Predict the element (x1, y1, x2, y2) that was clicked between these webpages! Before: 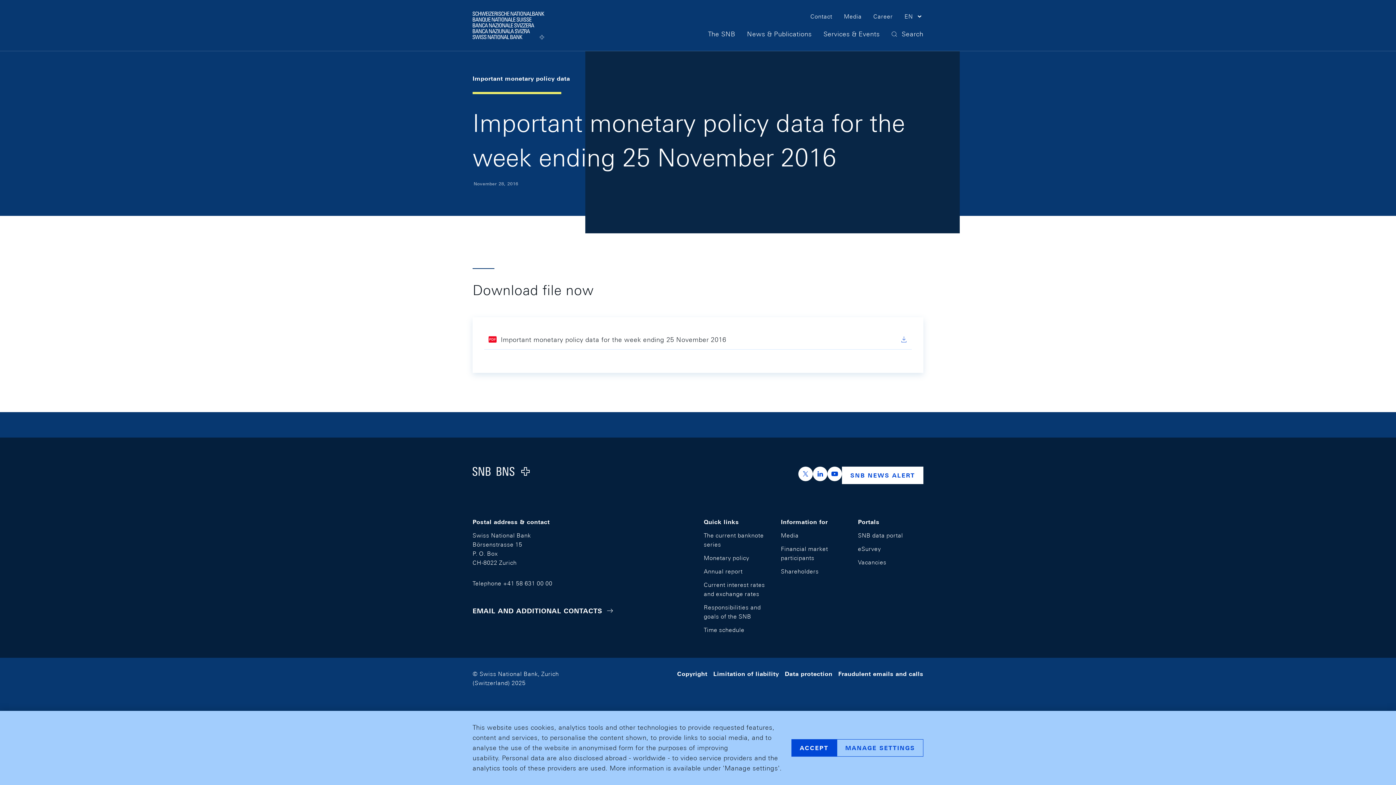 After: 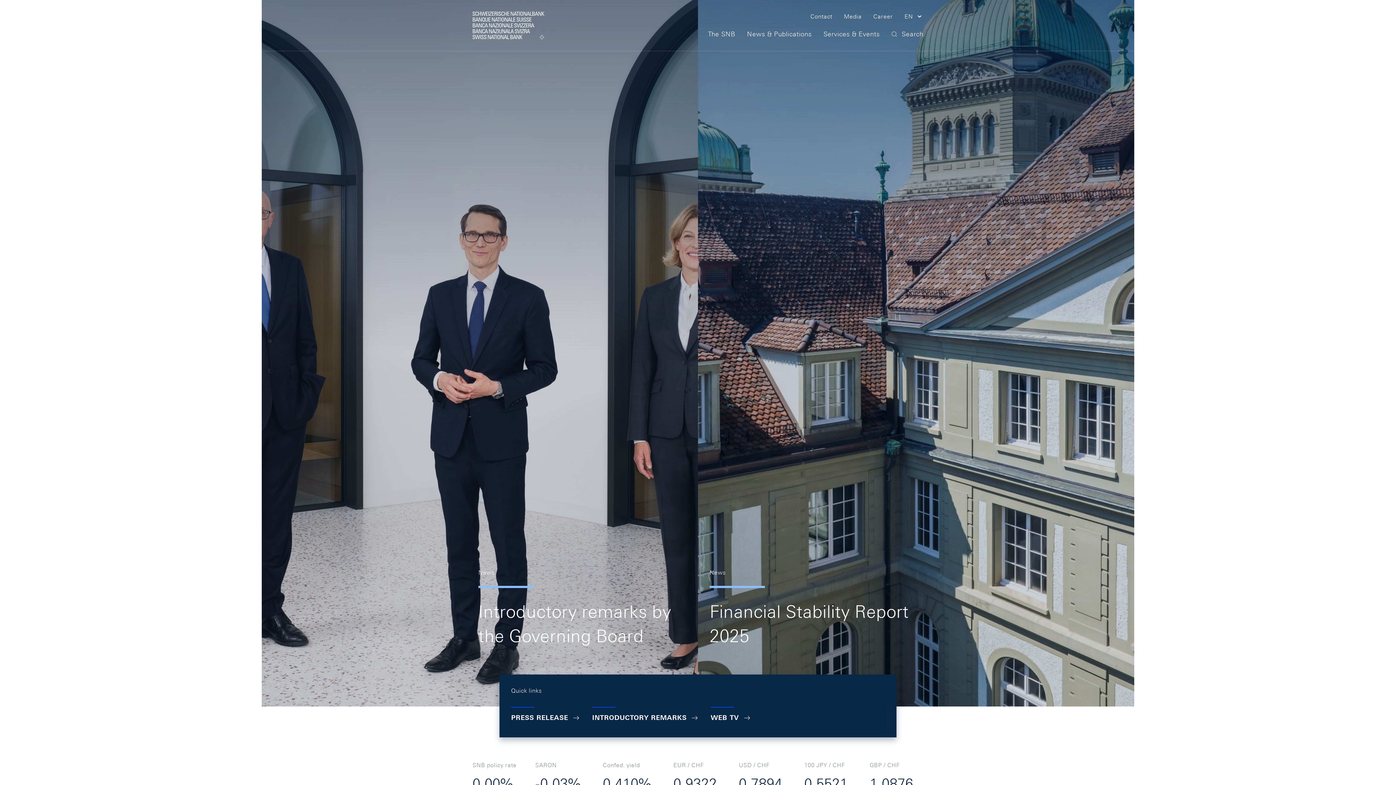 Action: bbox: (472, 466, 536, 484) label: Logo